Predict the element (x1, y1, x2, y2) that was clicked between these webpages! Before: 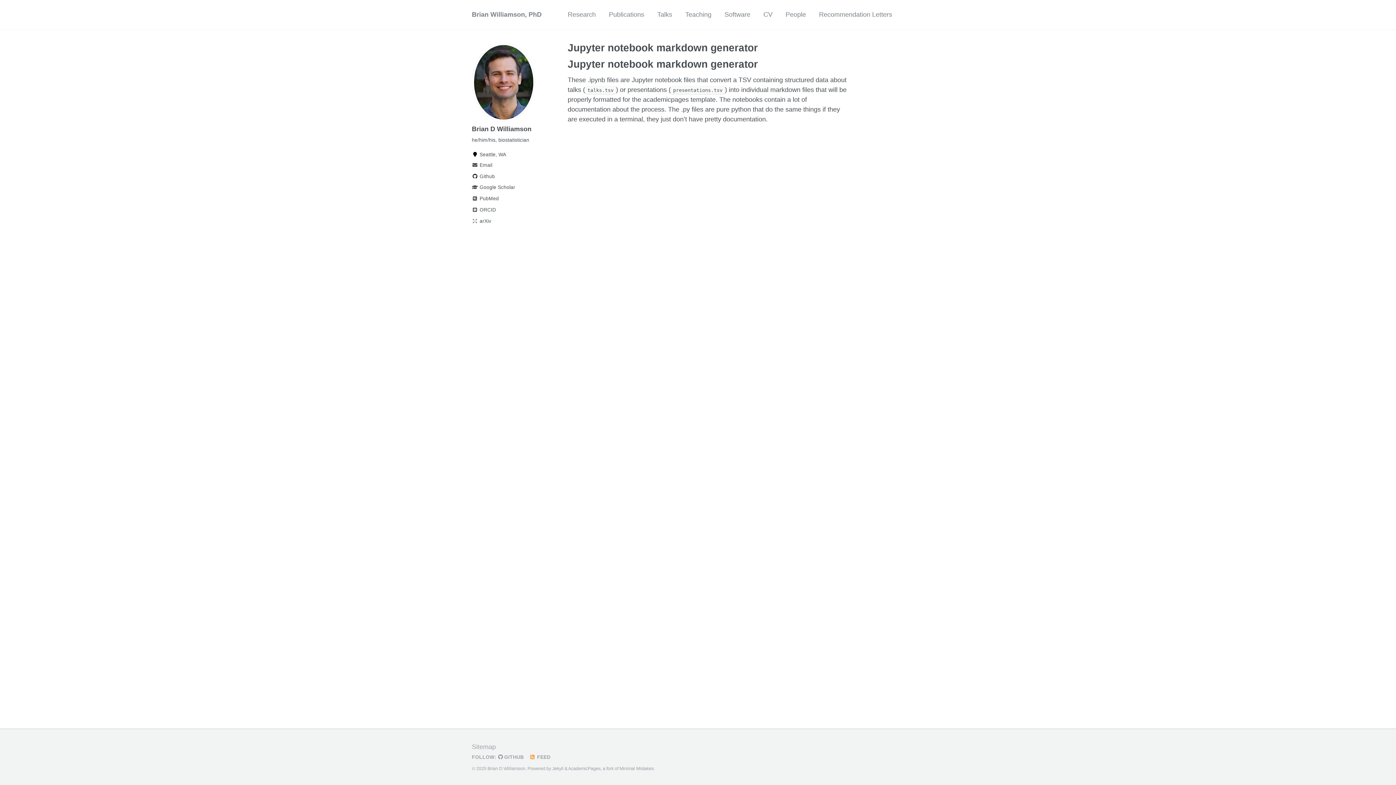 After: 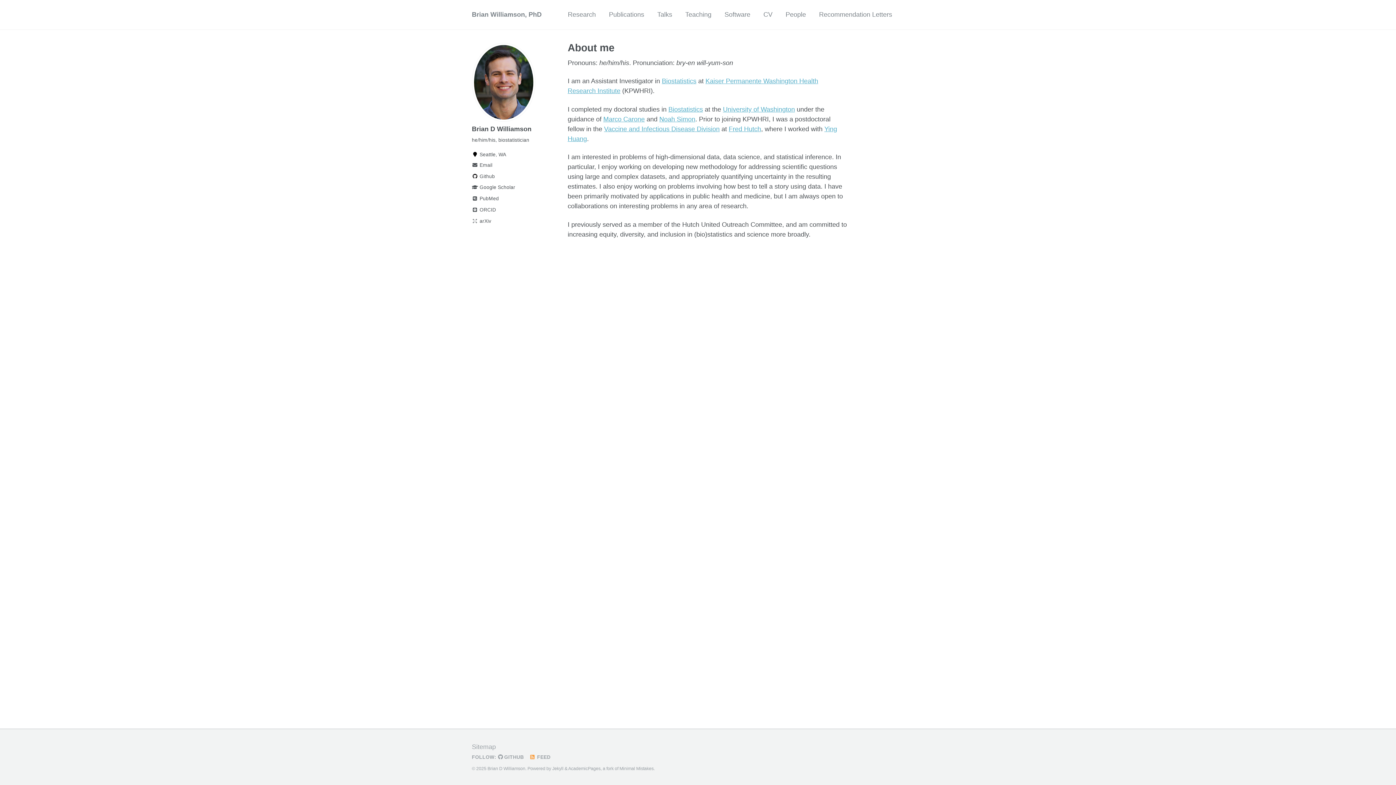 Action: bbox: (472, 6, 541, 22) label: Brian Williamson, PhD